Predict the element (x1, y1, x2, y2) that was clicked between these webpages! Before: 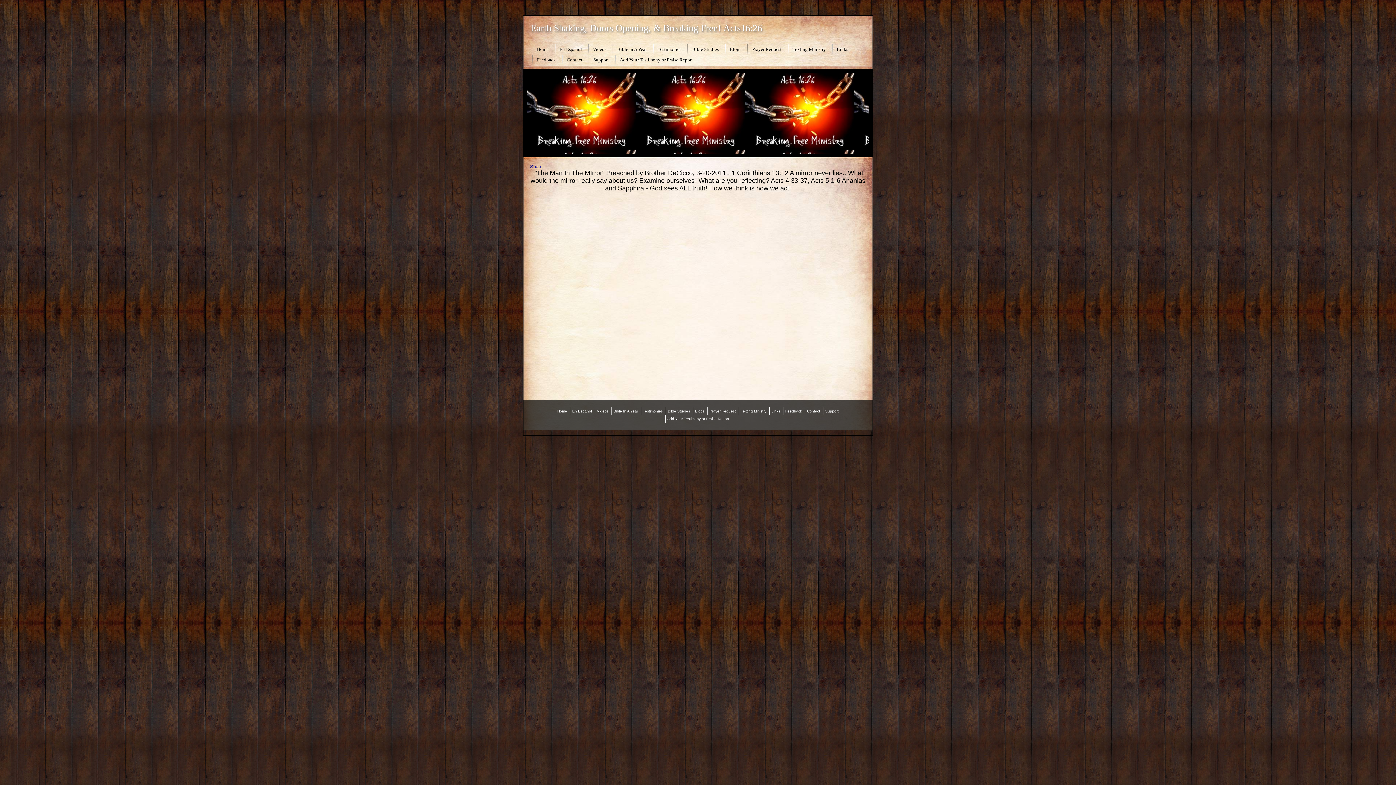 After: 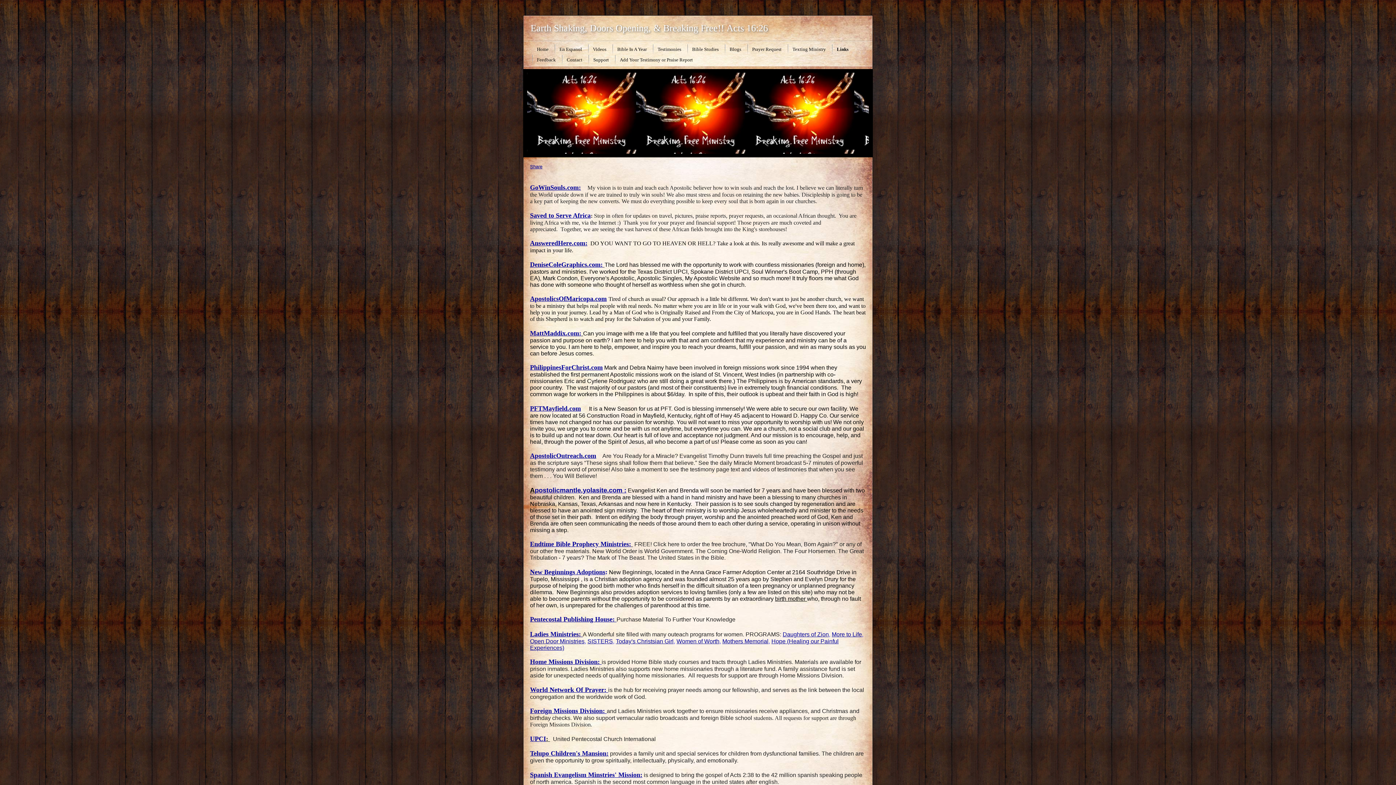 Action: label: Links bbox: (832, 44, 853, 54)